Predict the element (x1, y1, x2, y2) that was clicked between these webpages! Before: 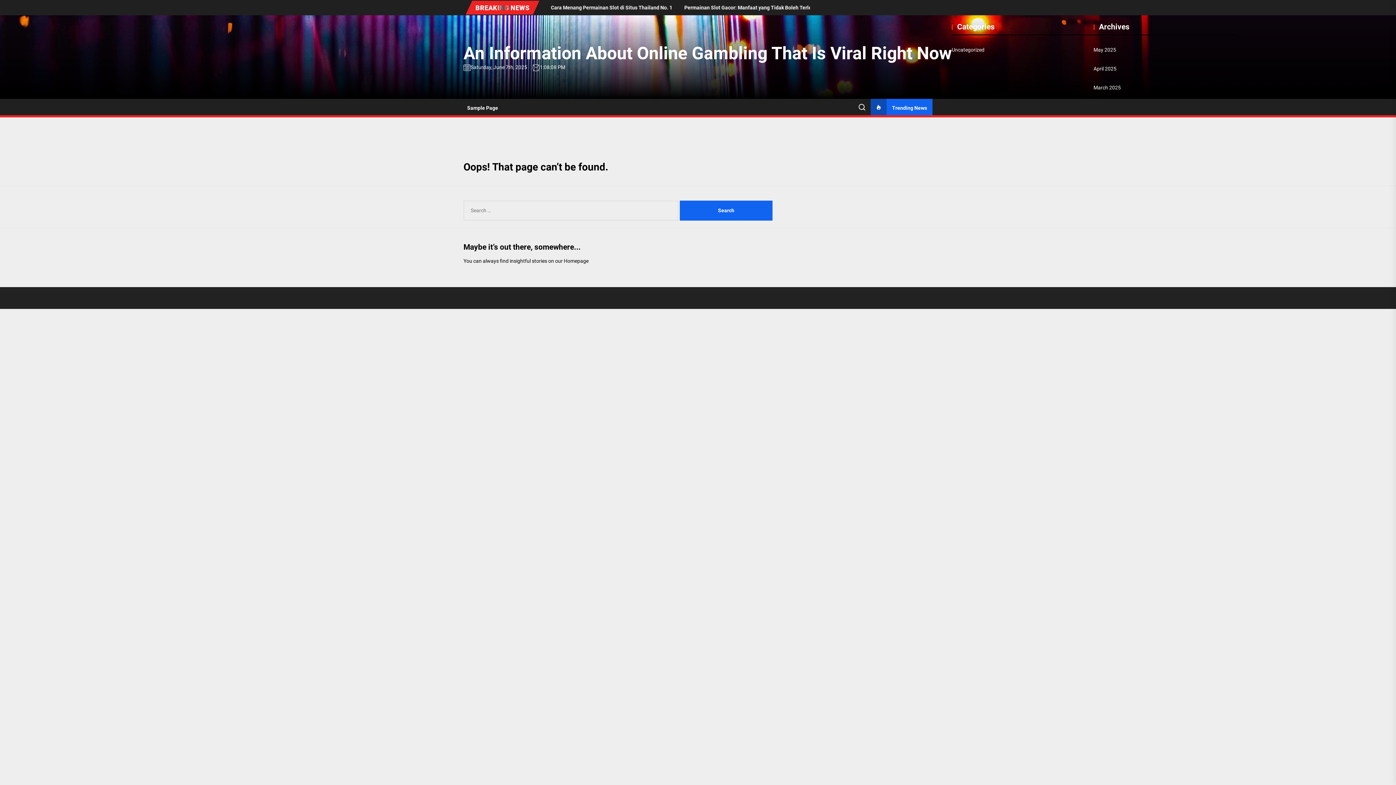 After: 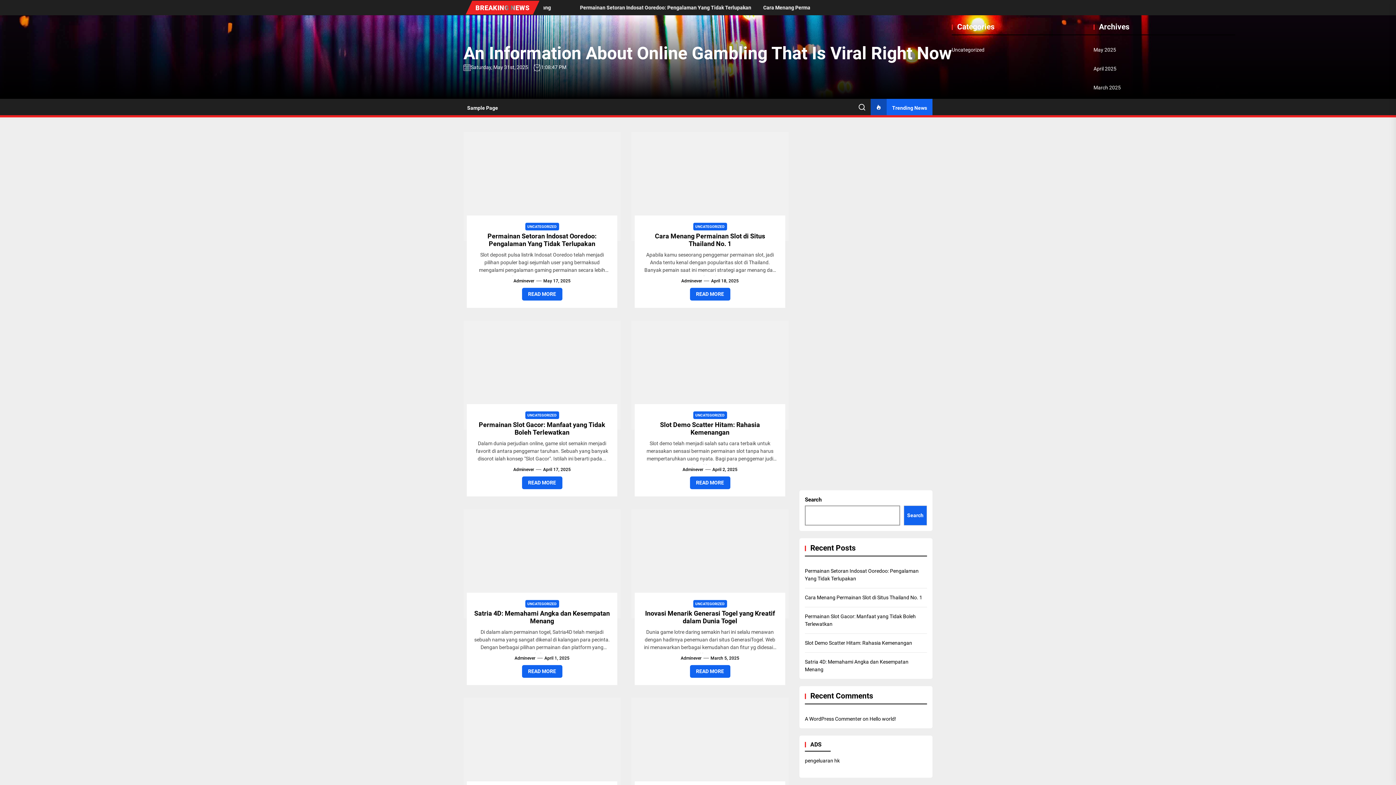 Action: label: Uncategorized bbox: (952, 46, 984, 53)